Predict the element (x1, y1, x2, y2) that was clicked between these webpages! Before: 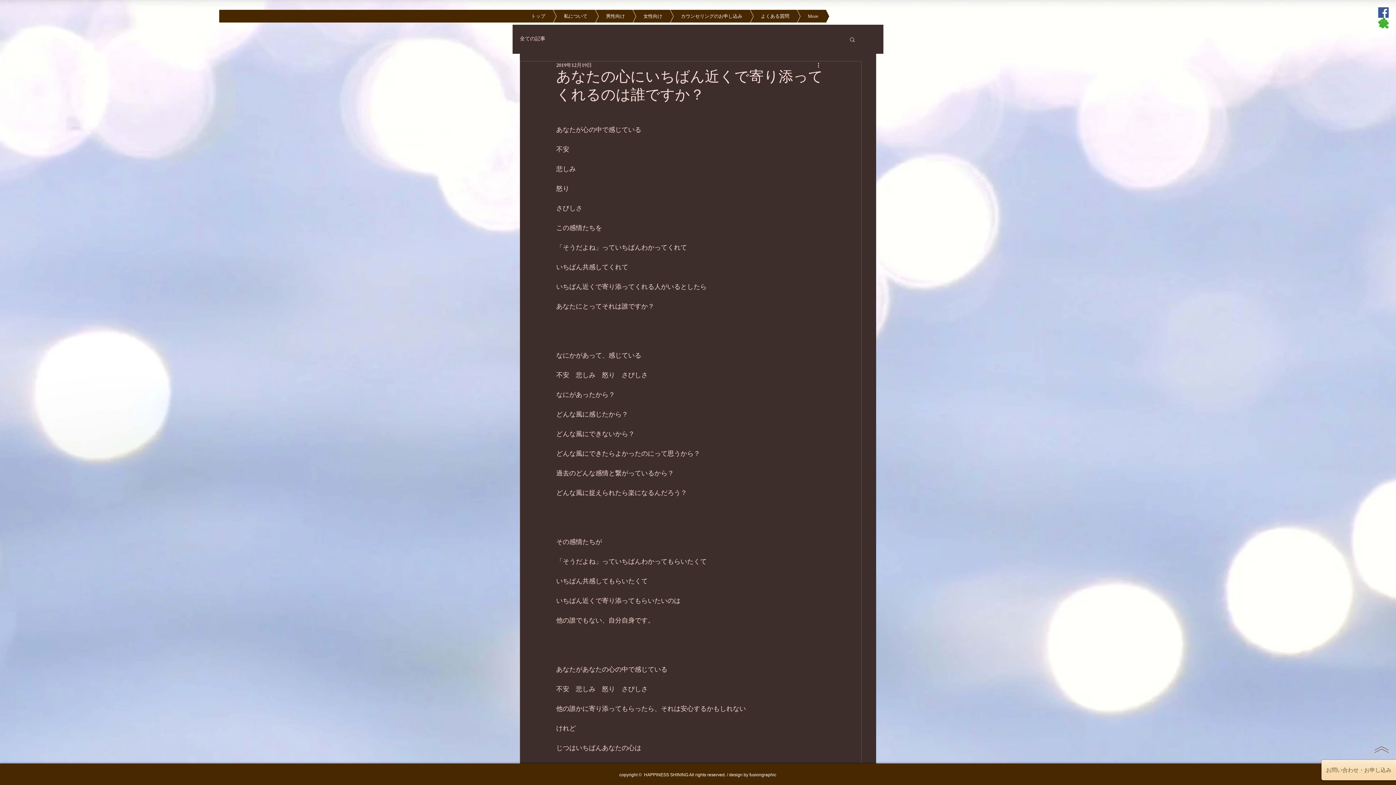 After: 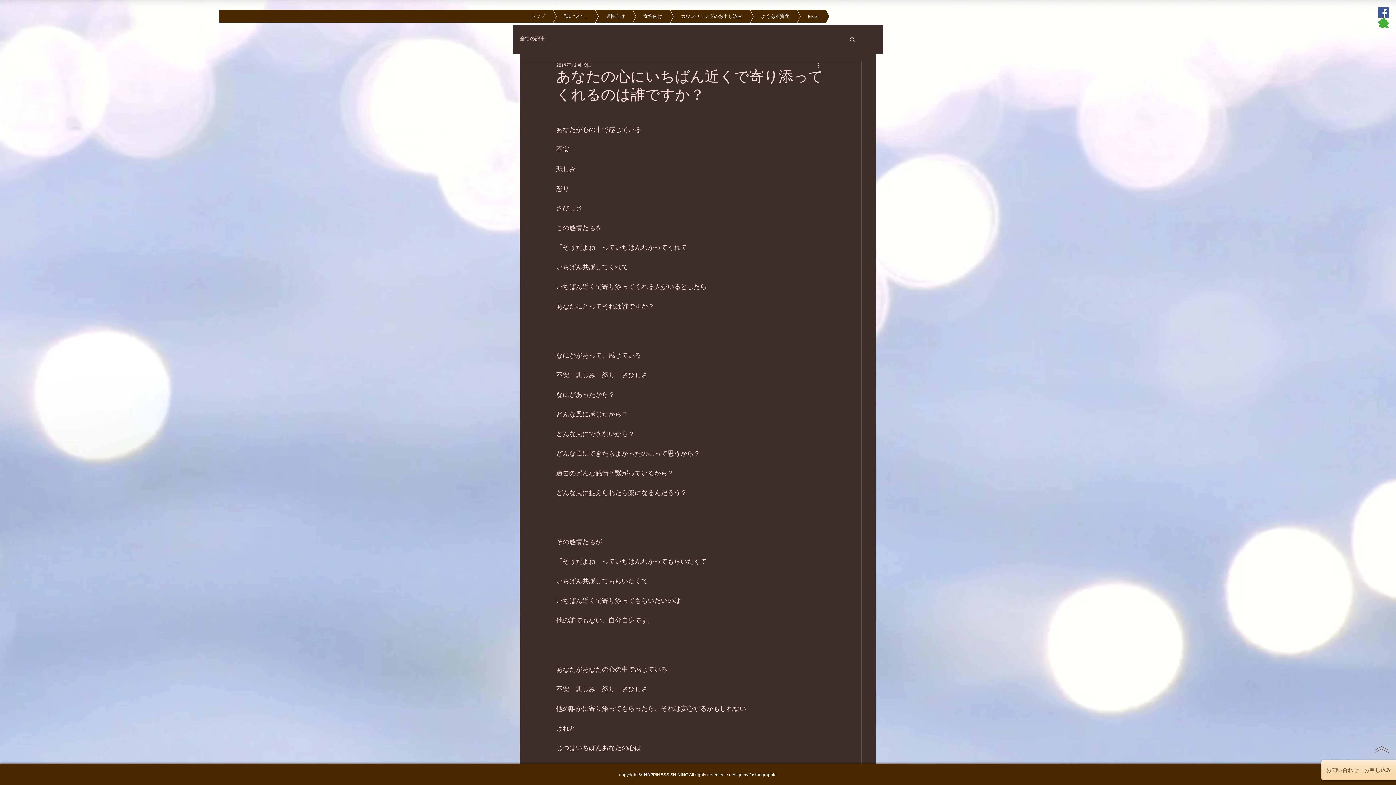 Action: bbox: (1374, 745, 1389, 754)